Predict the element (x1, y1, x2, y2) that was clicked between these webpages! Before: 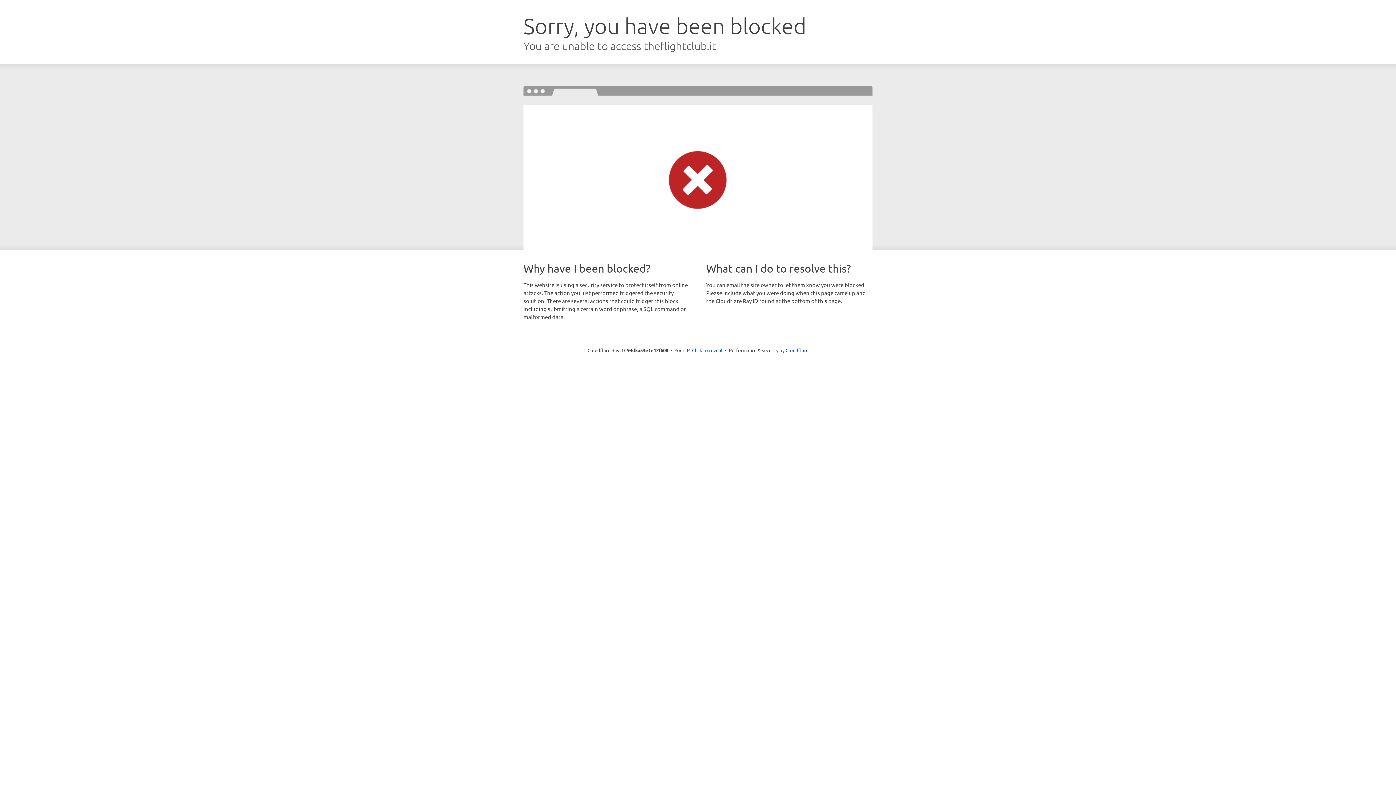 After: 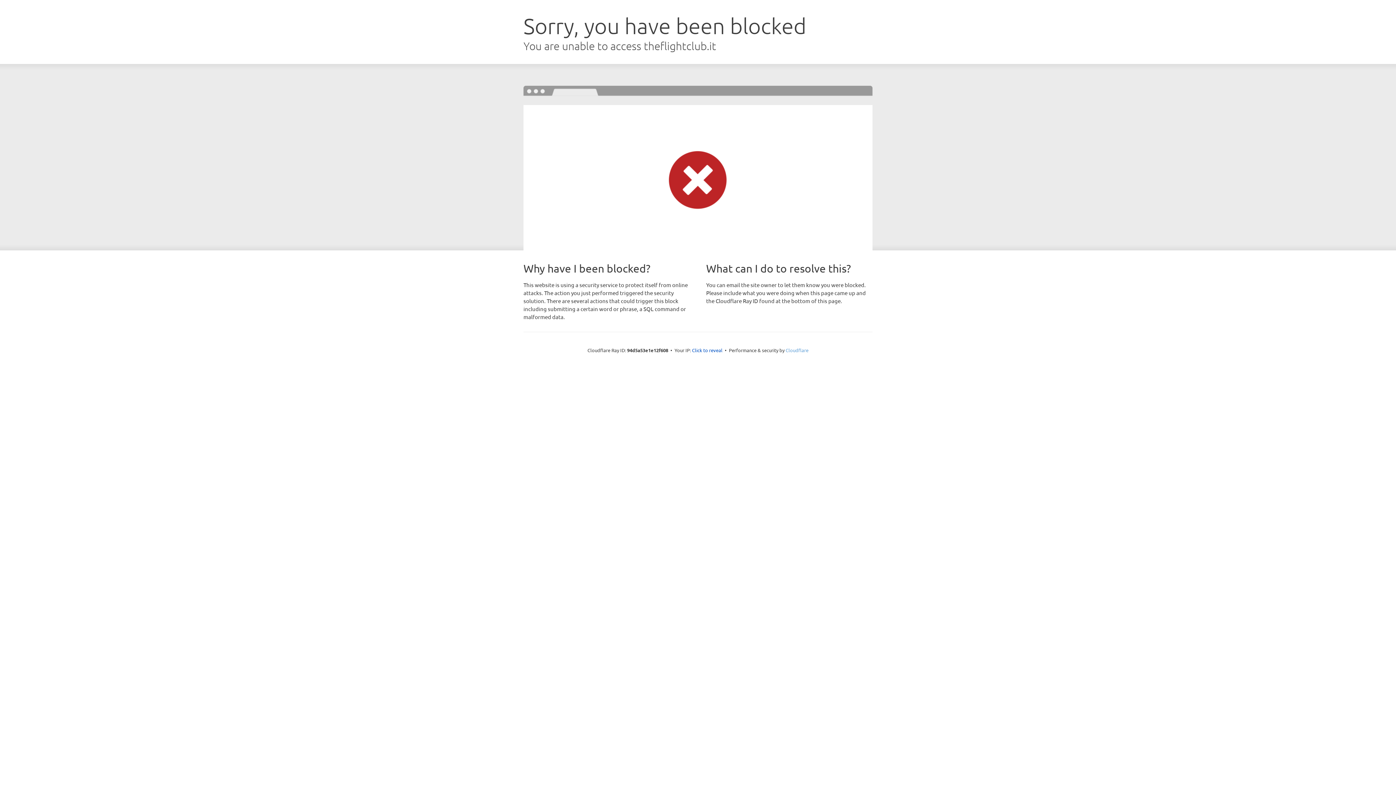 Action: bbox: (785, 347, 808, 353) label: Cloudflare